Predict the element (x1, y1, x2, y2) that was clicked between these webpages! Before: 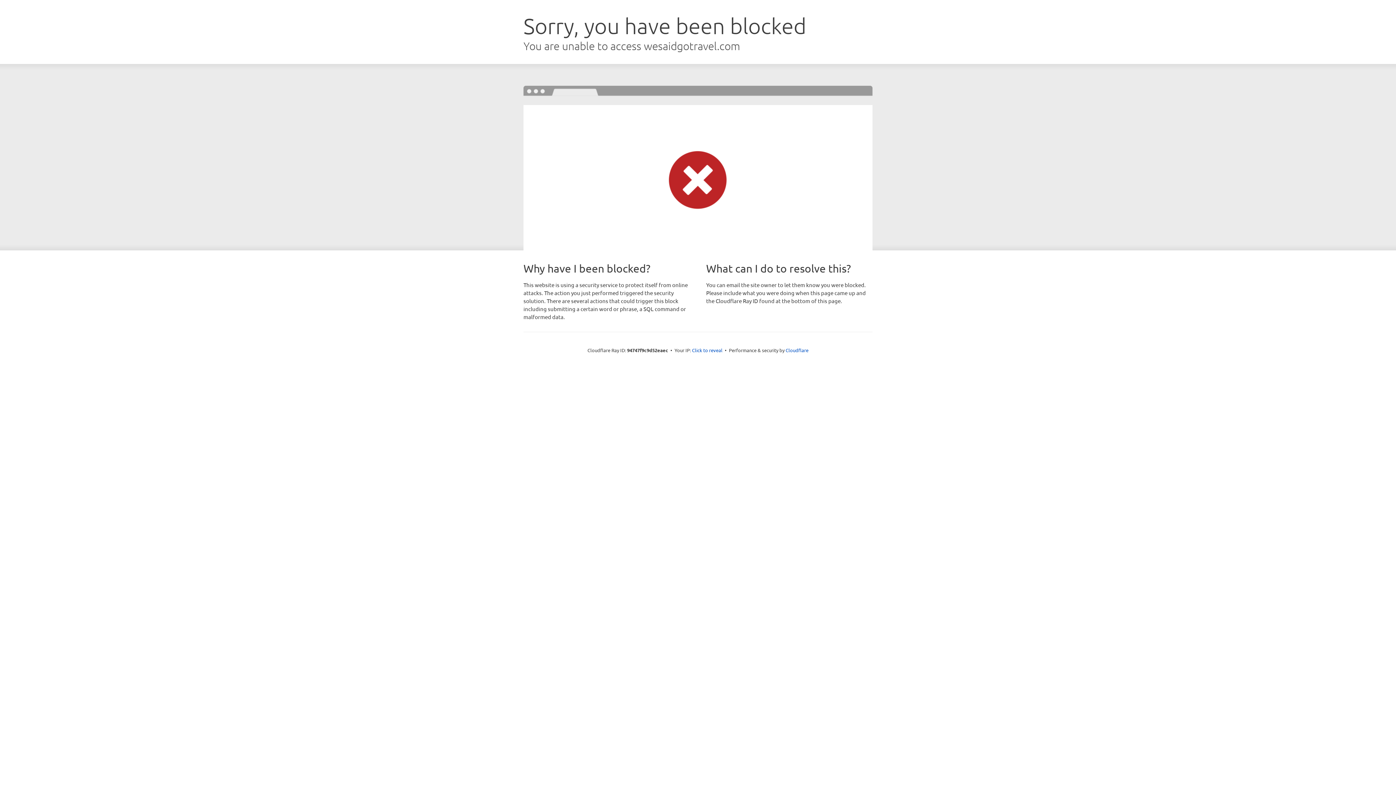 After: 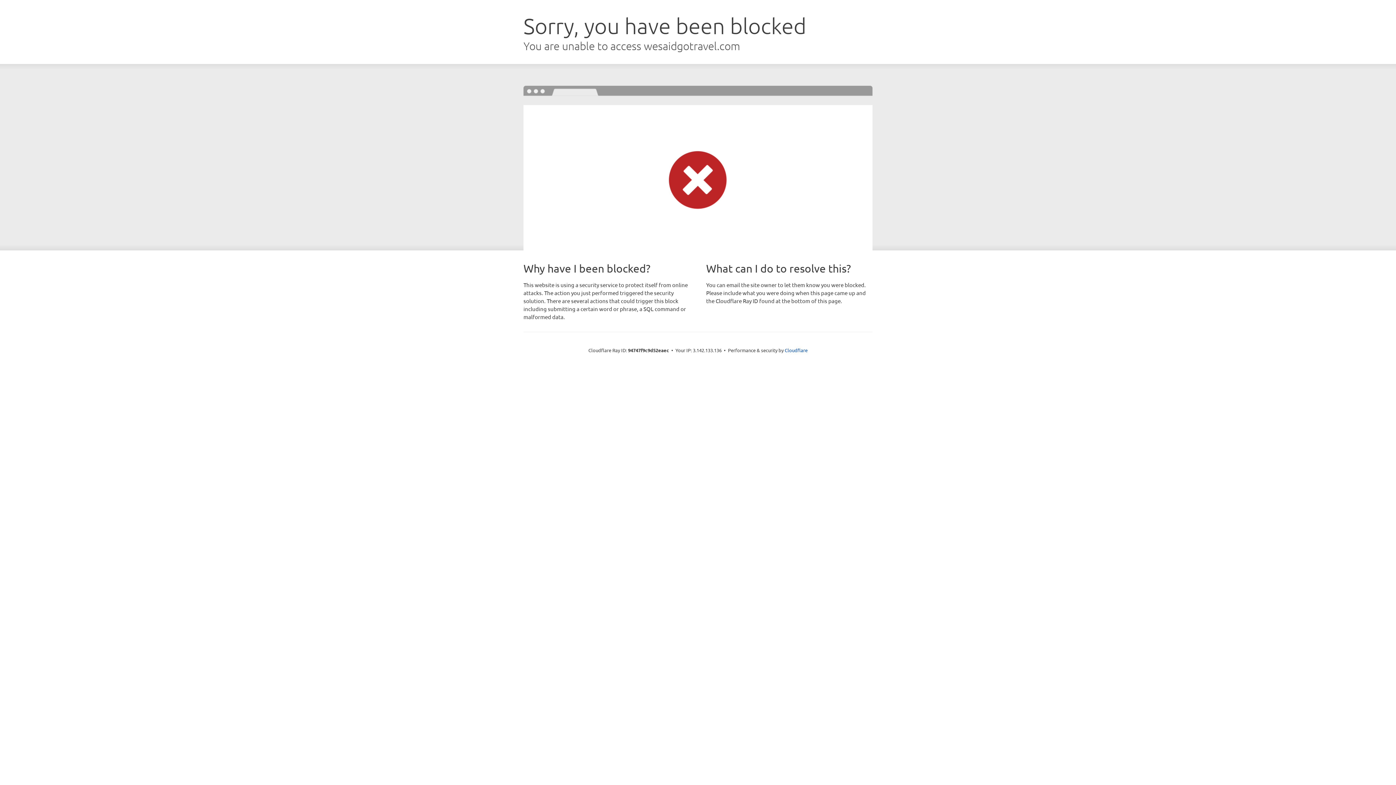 Action: bbox: (692, 346, 722, 353) label: Click to reveal